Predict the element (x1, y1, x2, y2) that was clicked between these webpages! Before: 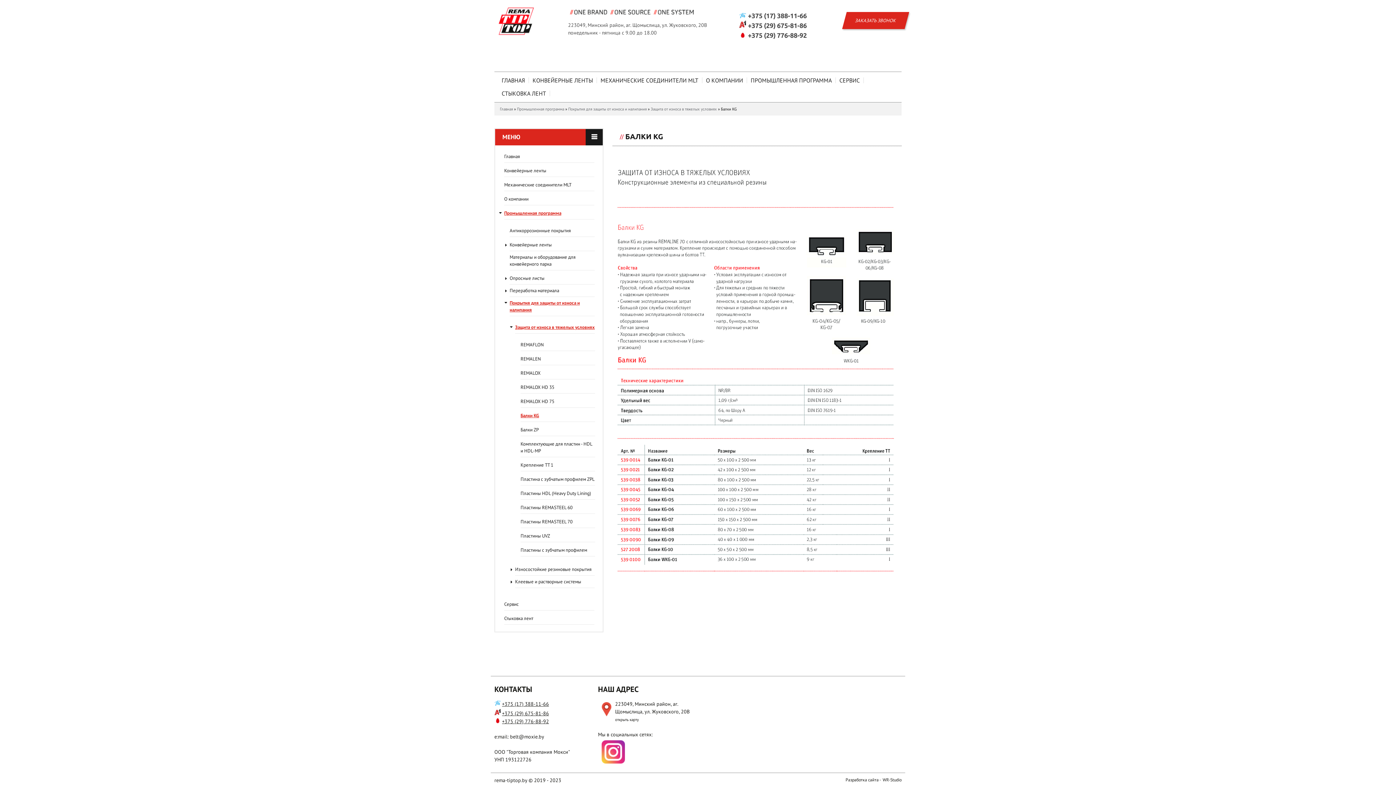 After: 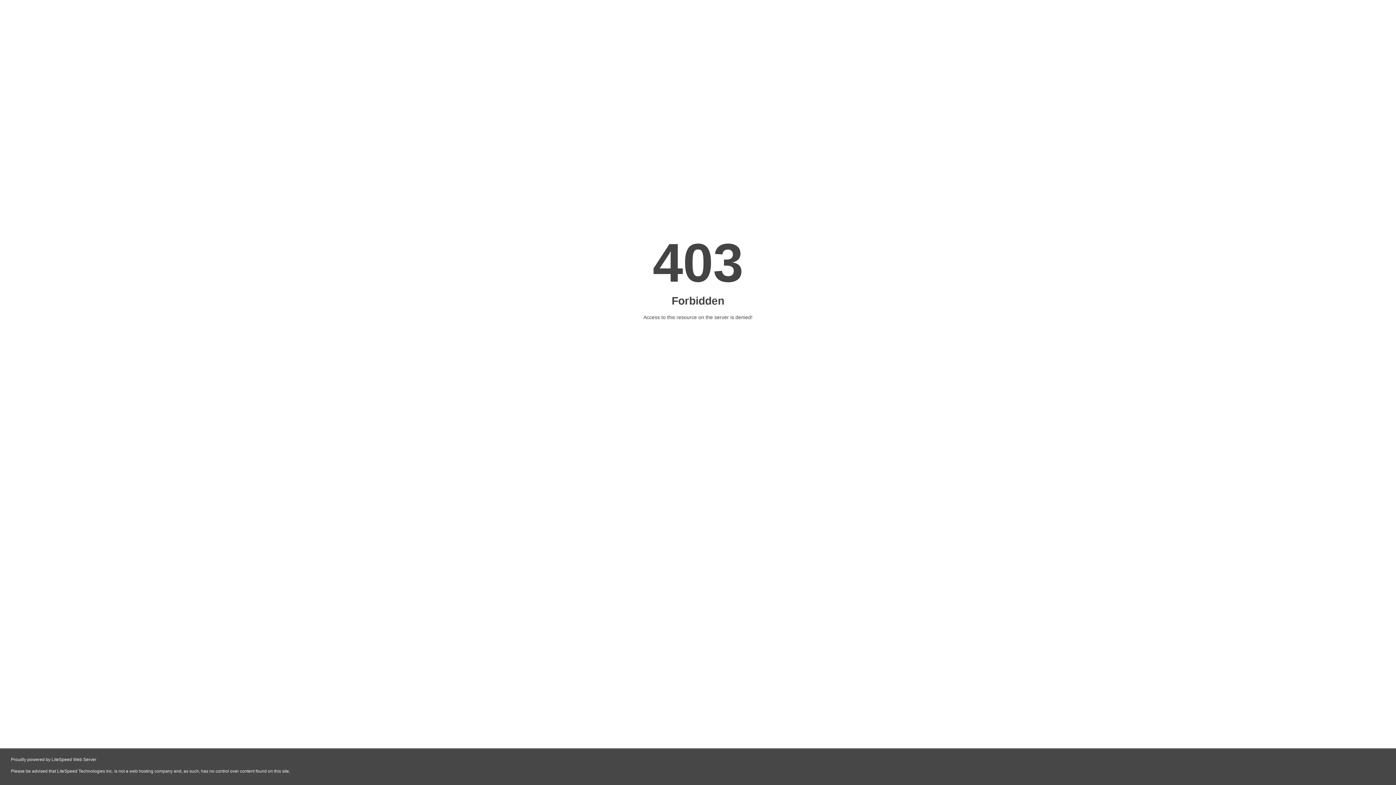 Action: label: WR-Studio bbox: (882, 777, 901, 782)